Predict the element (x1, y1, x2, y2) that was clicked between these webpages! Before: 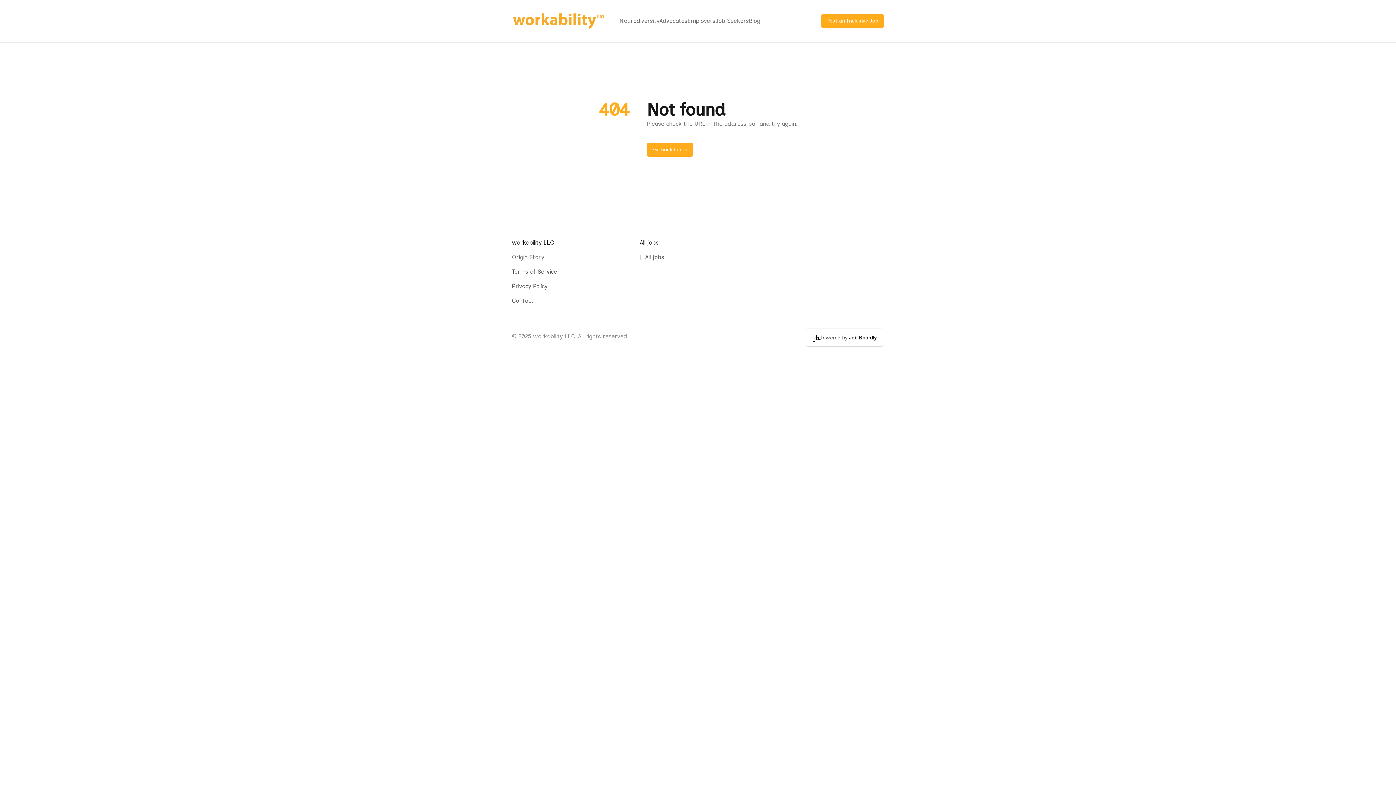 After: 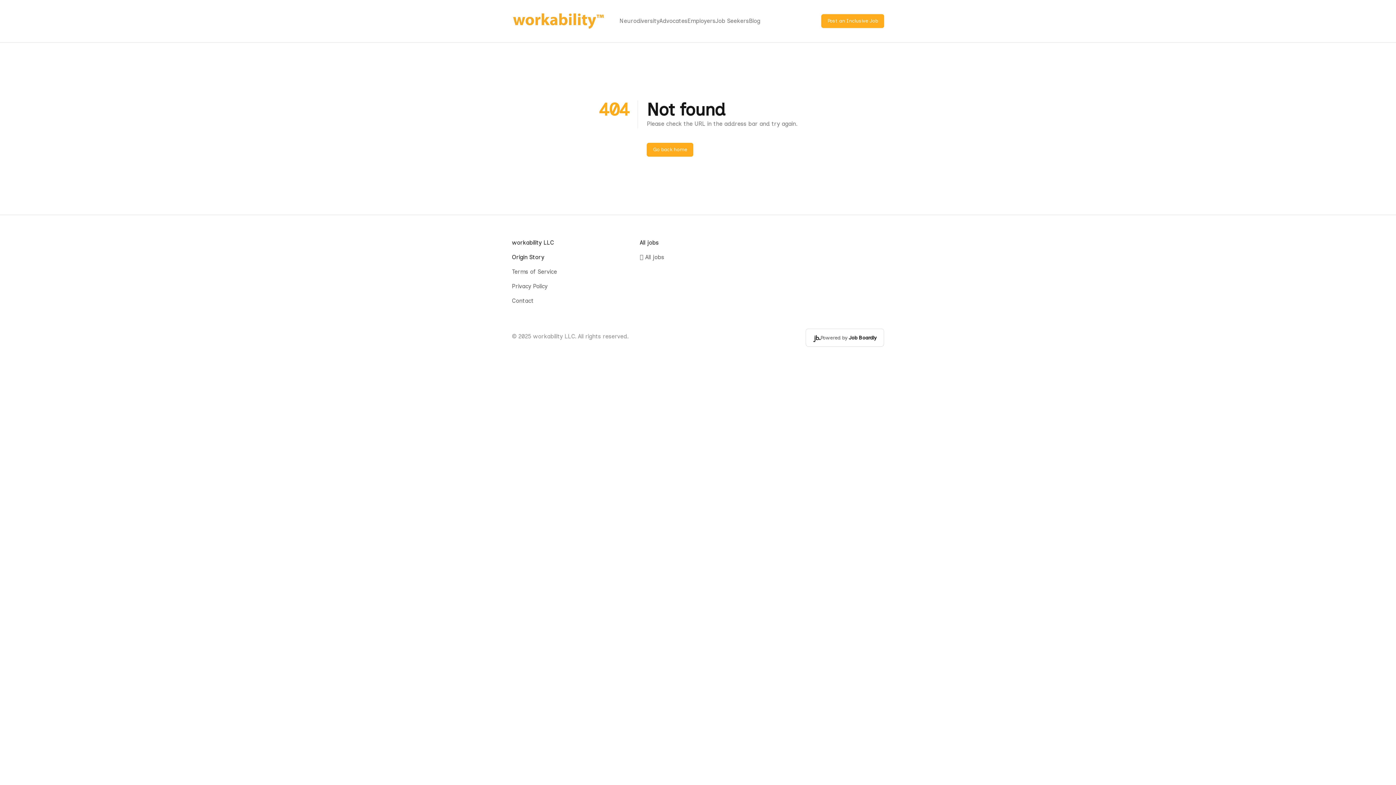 Action: bbox: (512, 253, 544, 260) label: Origin Story